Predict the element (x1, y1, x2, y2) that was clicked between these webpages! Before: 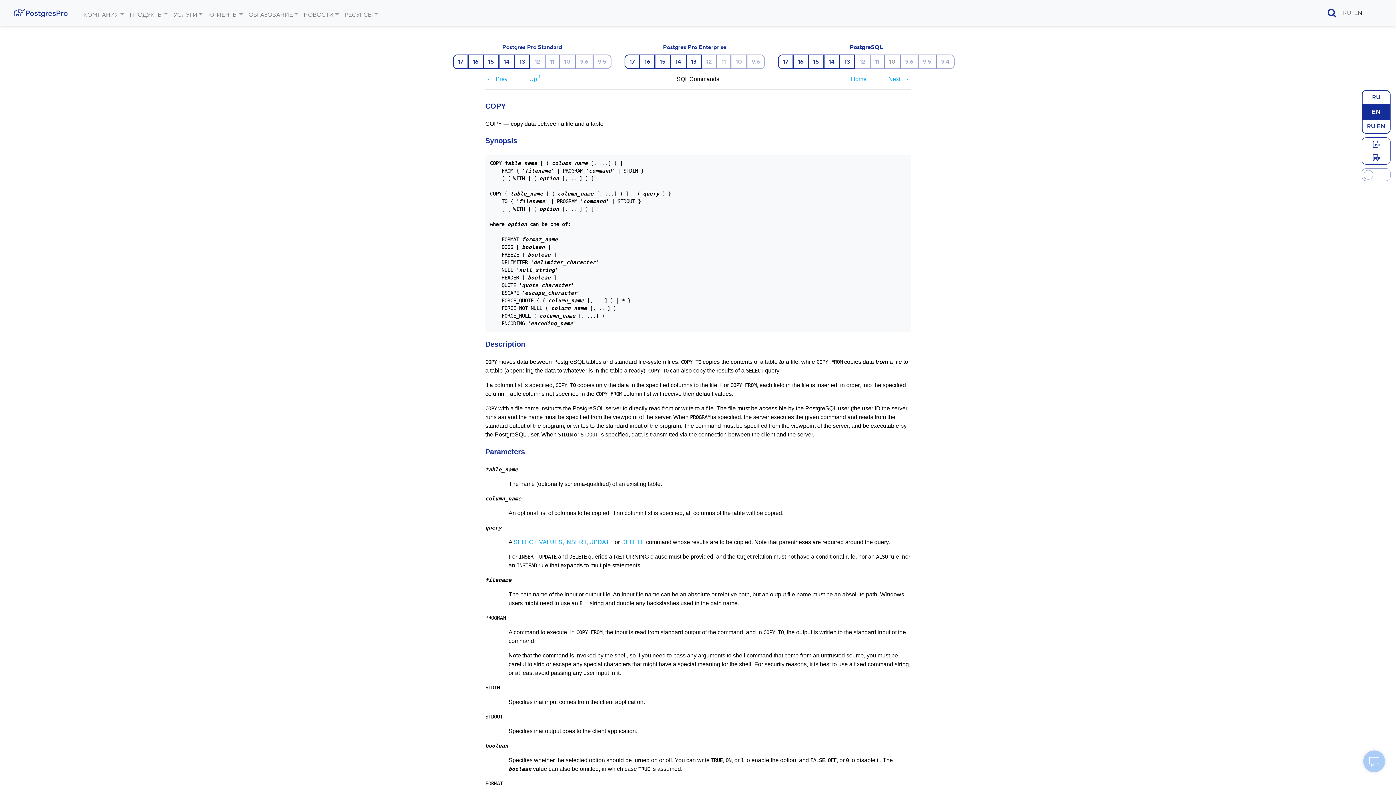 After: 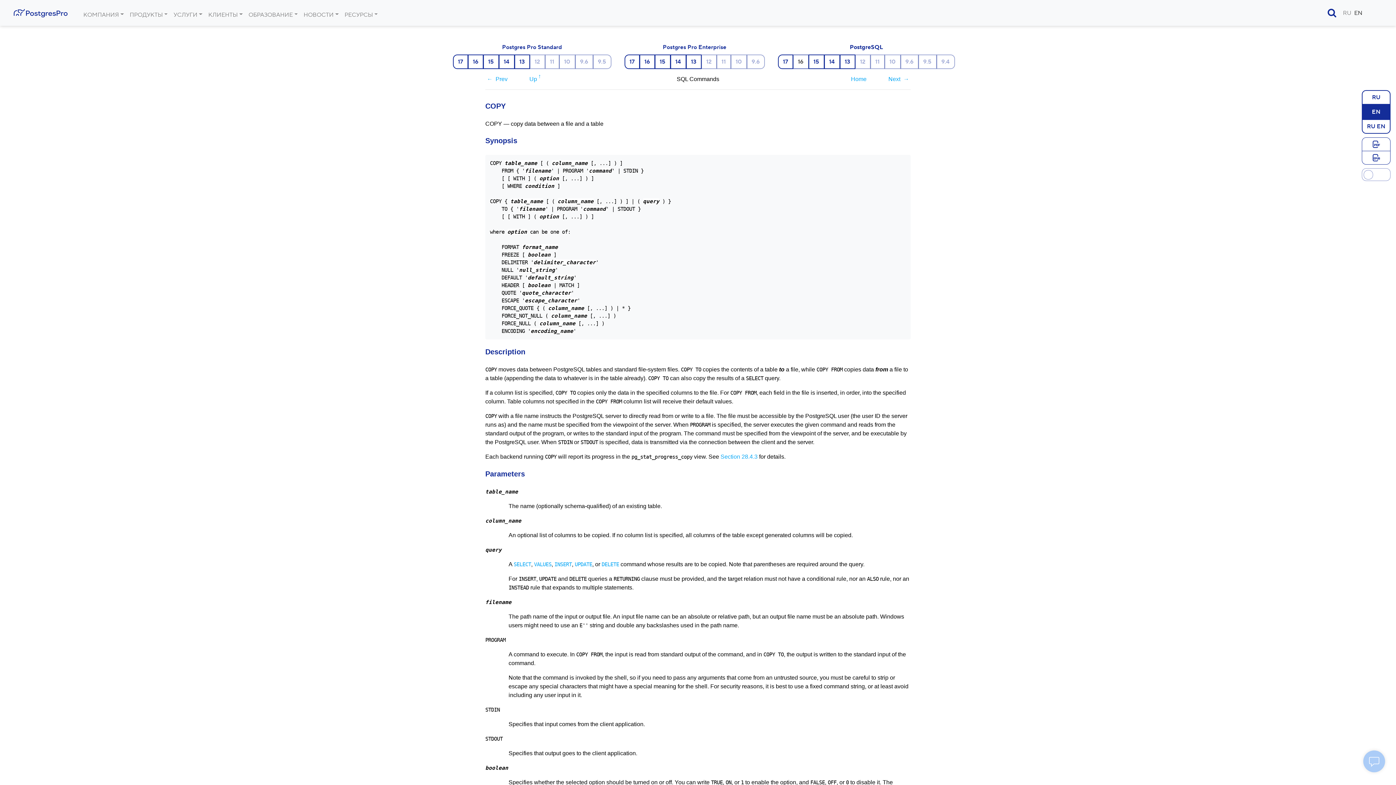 Action: bbox: (793, 54, 808, 69) label: 16